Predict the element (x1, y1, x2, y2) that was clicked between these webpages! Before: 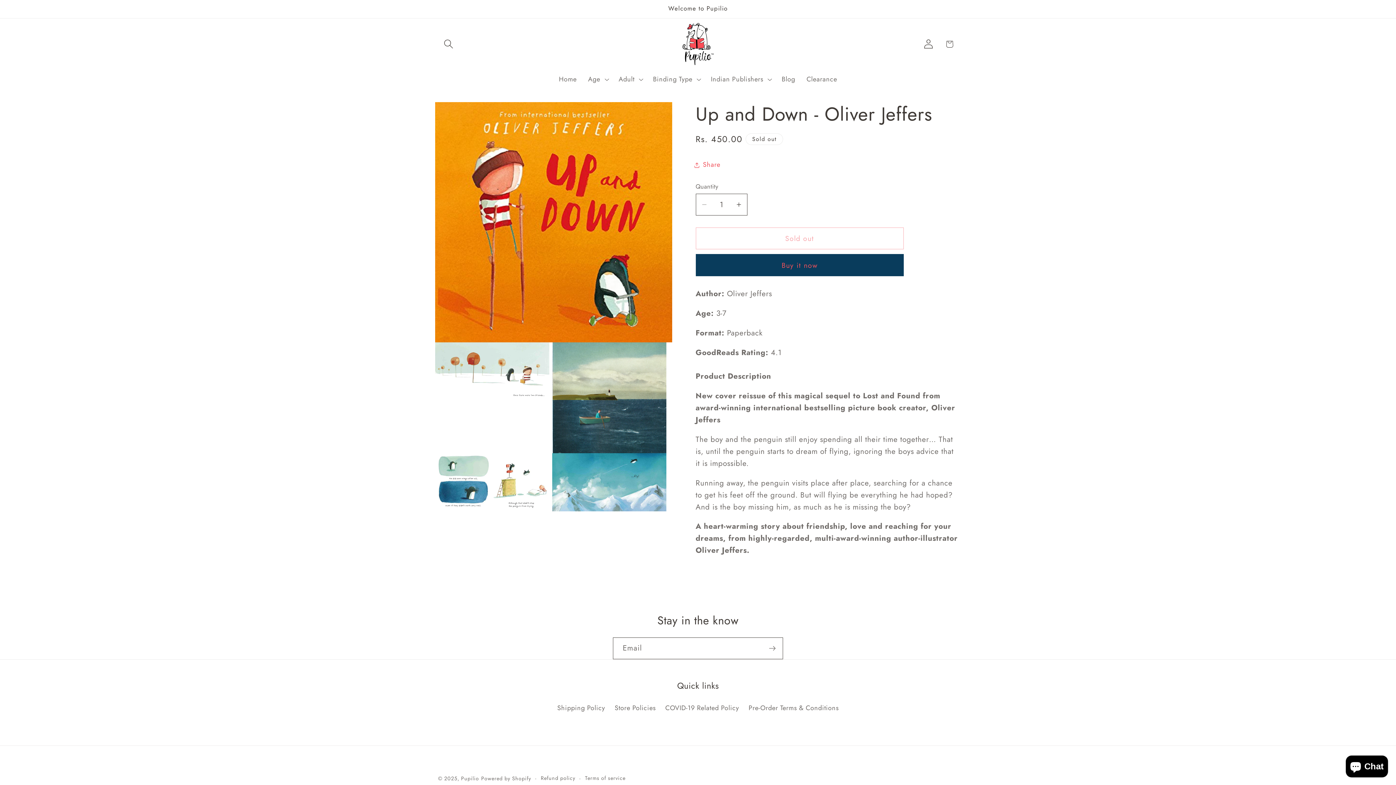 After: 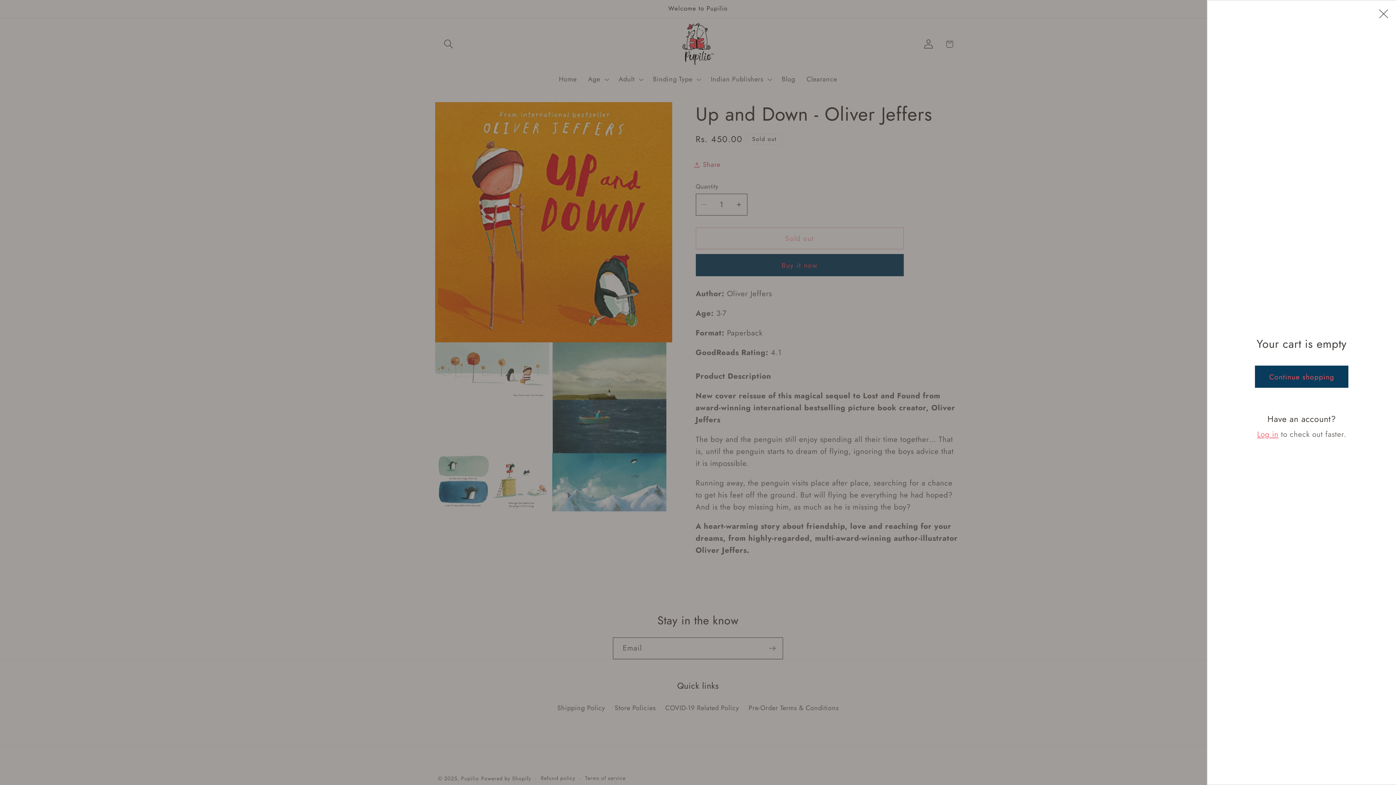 Action: label: Cart bbox: (939, 33, 960, 54)